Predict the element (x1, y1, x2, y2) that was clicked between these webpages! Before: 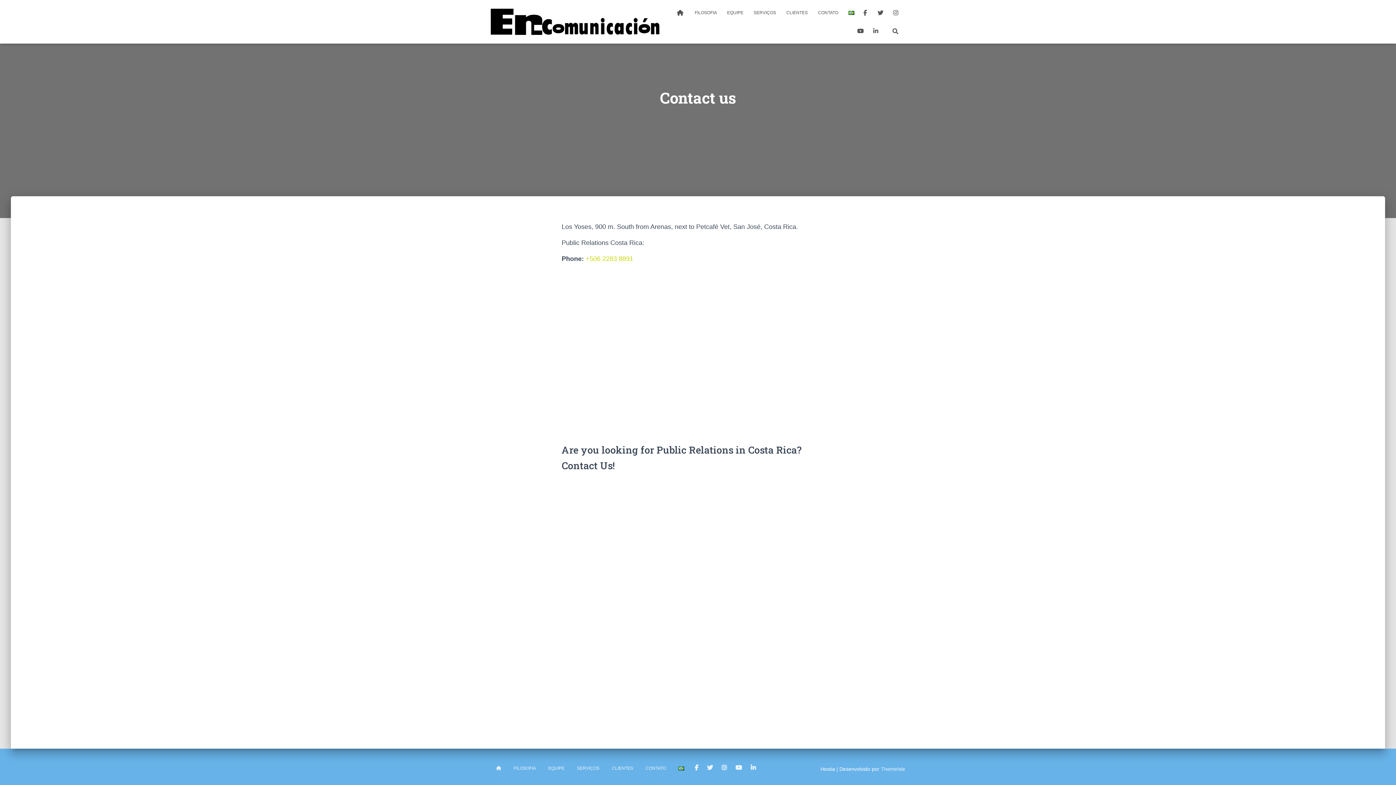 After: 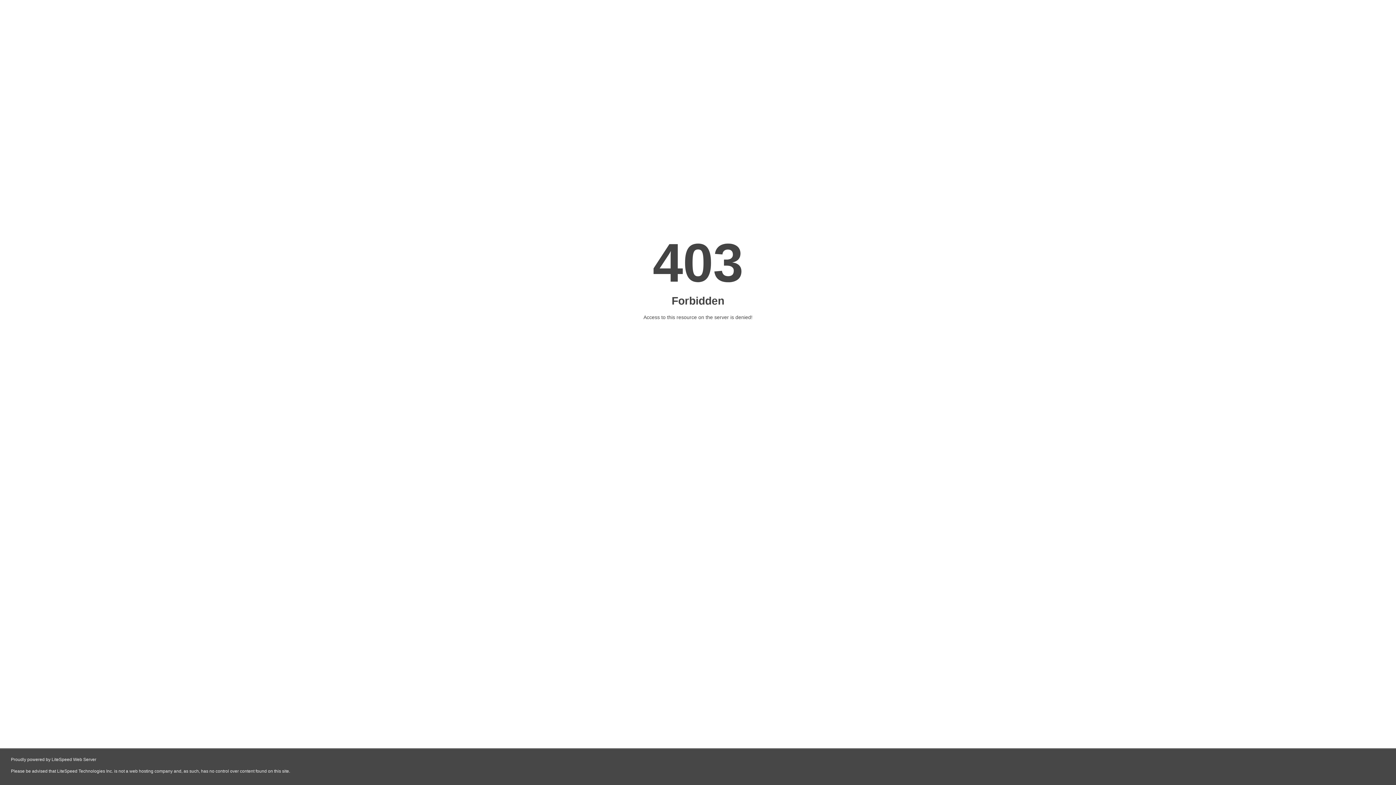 Action: bbox: (722, 3, 748, 21) label: EQUIPE